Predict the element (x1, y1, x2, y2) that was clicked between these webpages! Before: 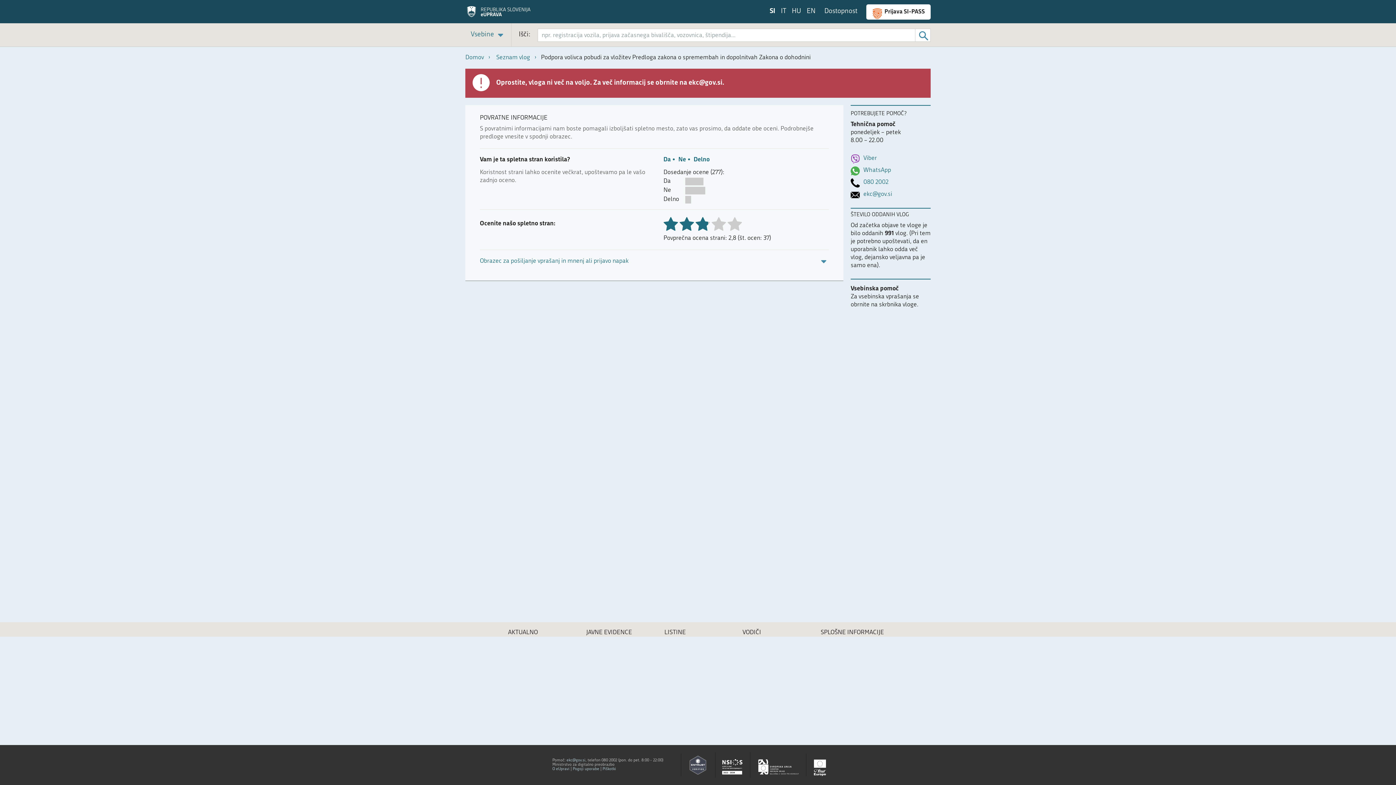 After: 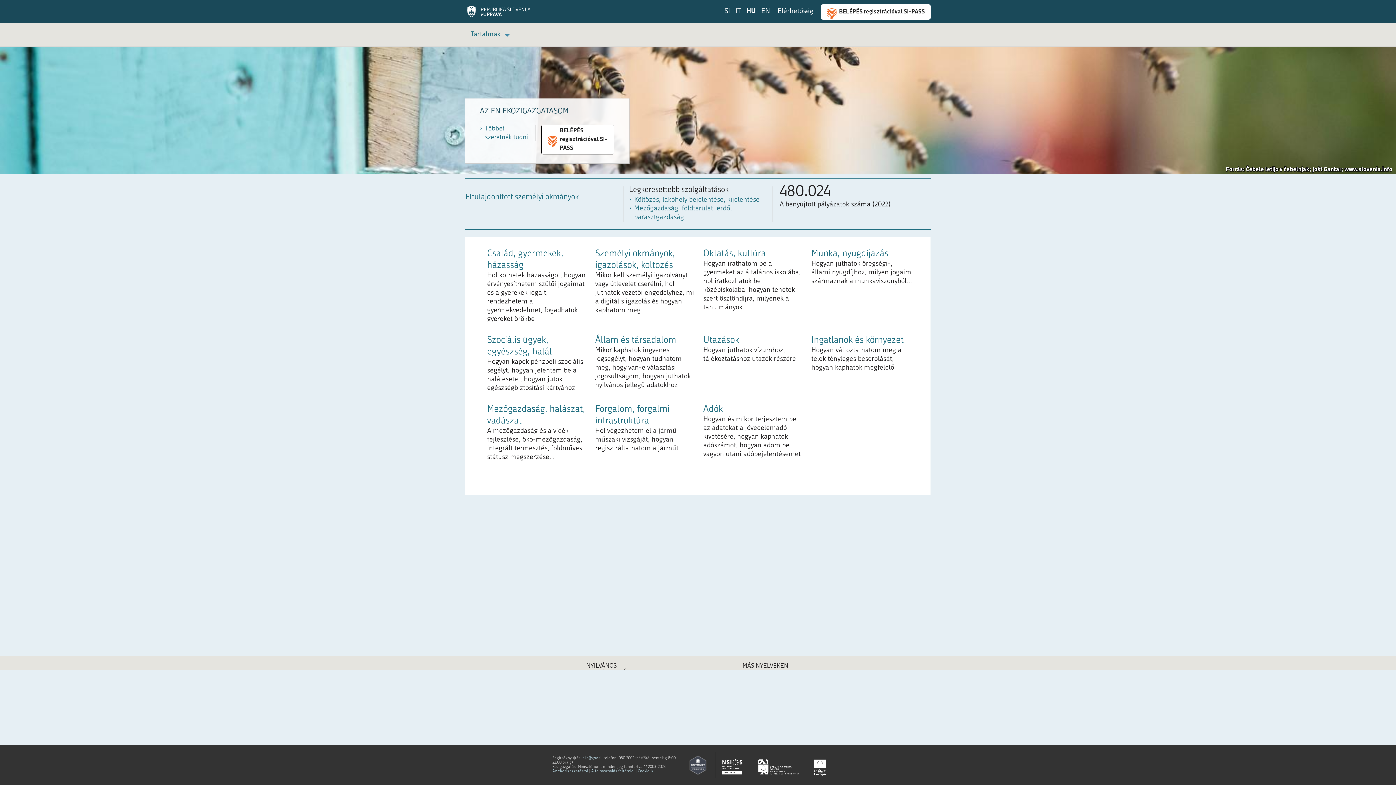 Action: label: HU bbox: (792, 7, 801, 16)